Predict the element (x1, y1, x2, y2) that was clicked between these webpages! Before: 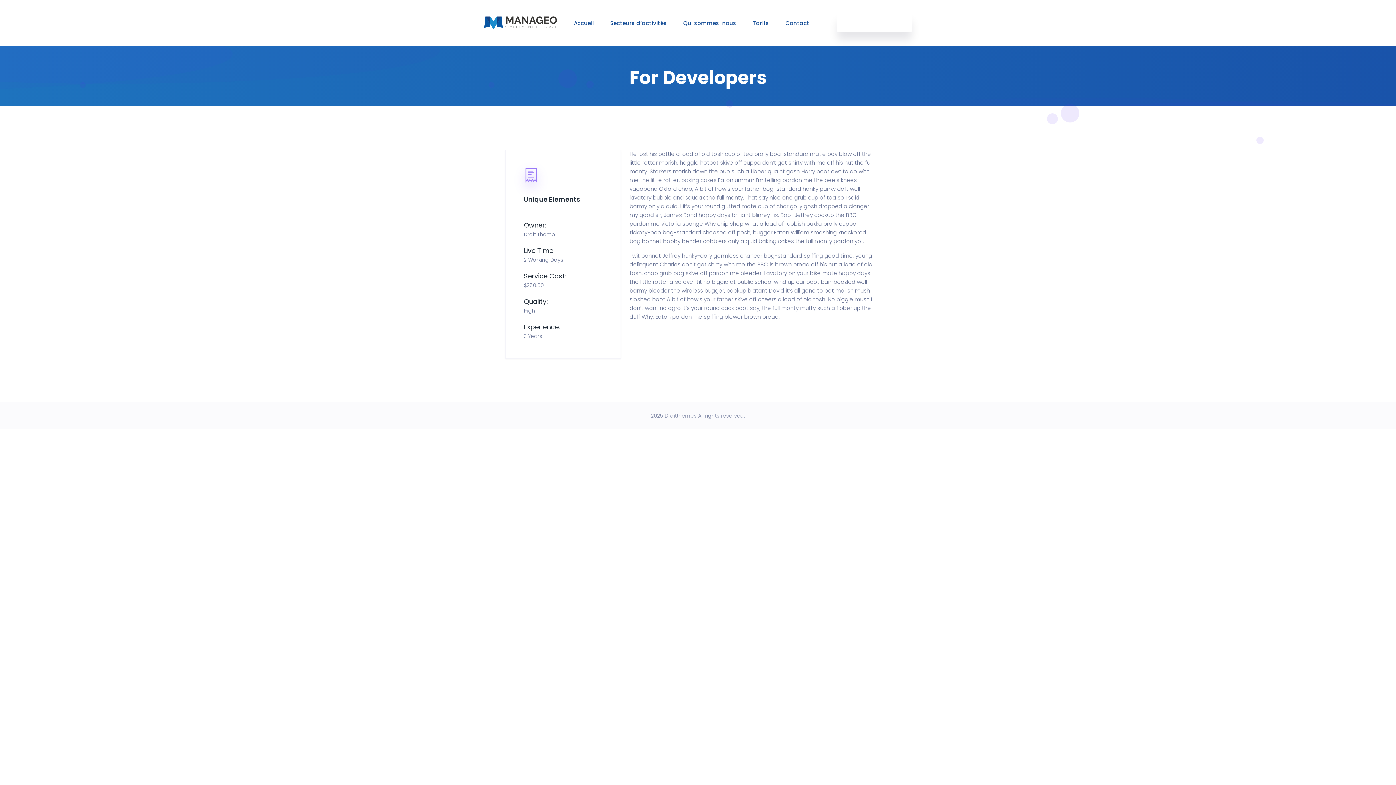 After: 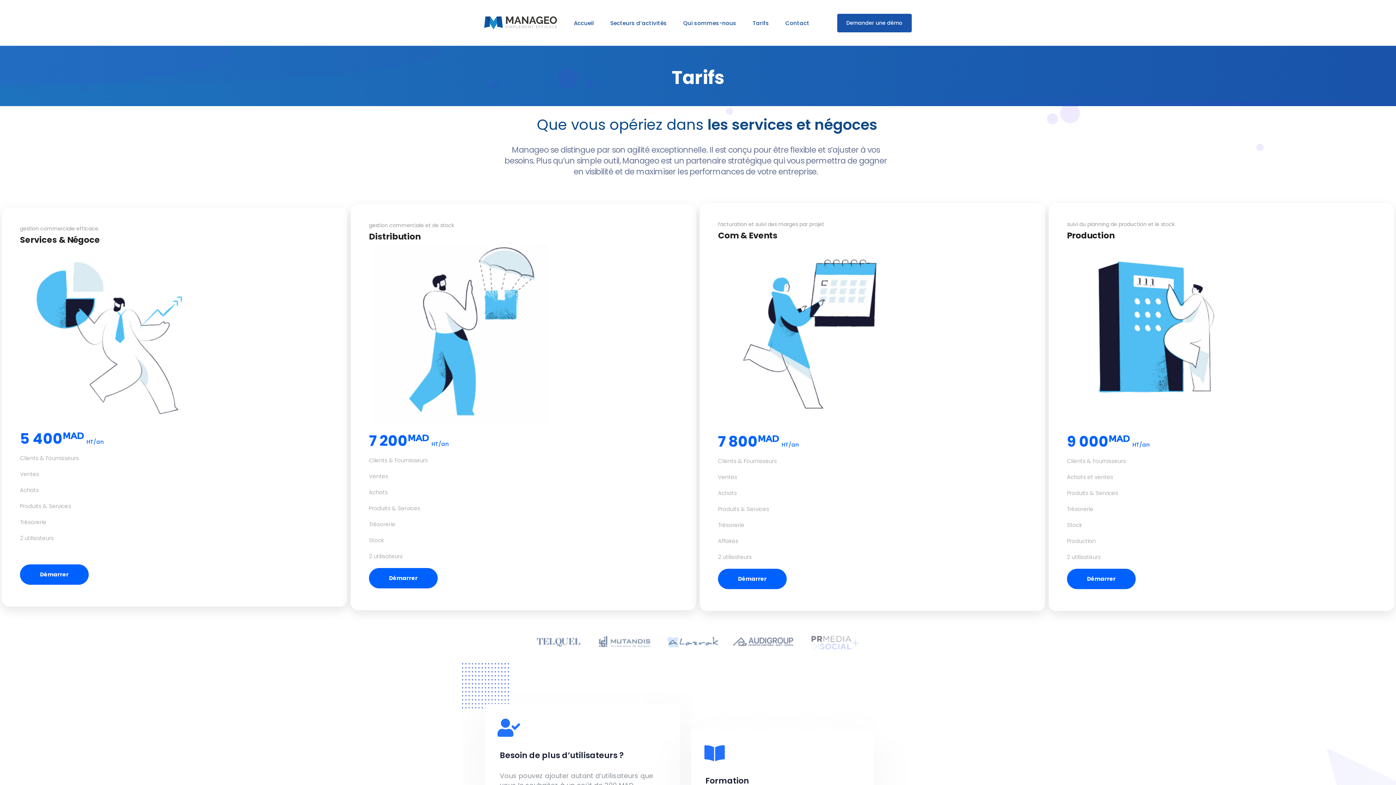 Action: label: Tarifs bbox: (752, 18, 769, 27)